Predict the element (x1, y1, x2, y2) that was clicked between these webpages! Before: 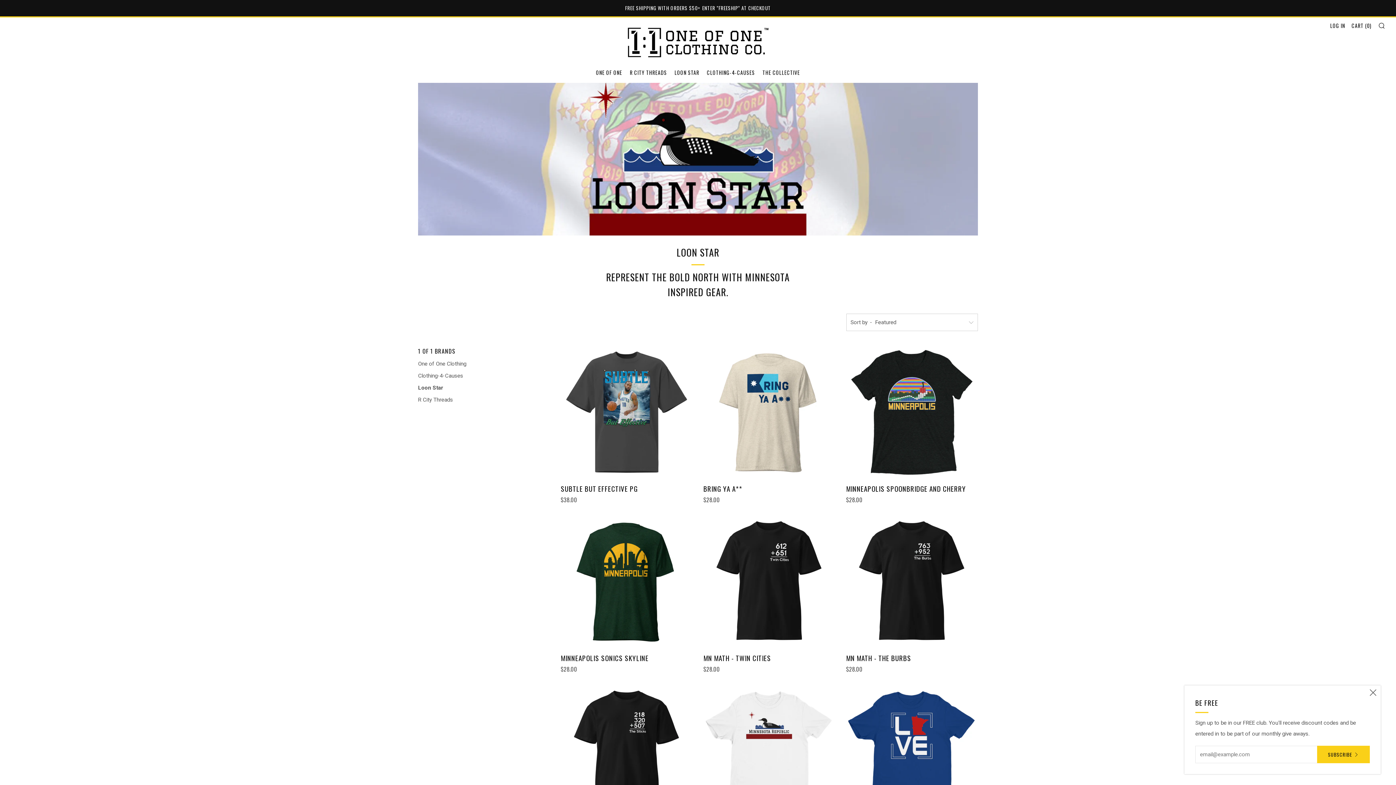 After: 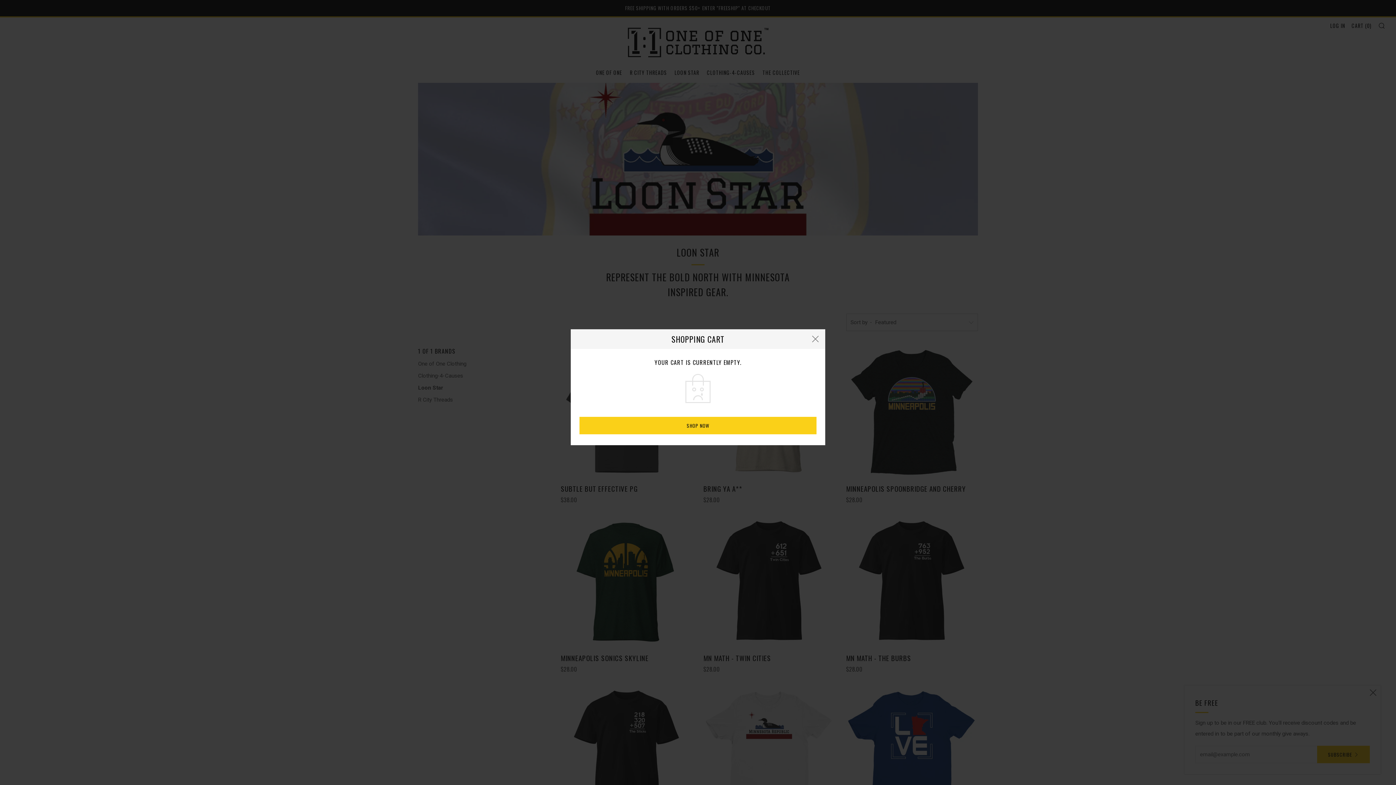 Action: bbox: (1352, 21, 1372, 29) label: CART (0)